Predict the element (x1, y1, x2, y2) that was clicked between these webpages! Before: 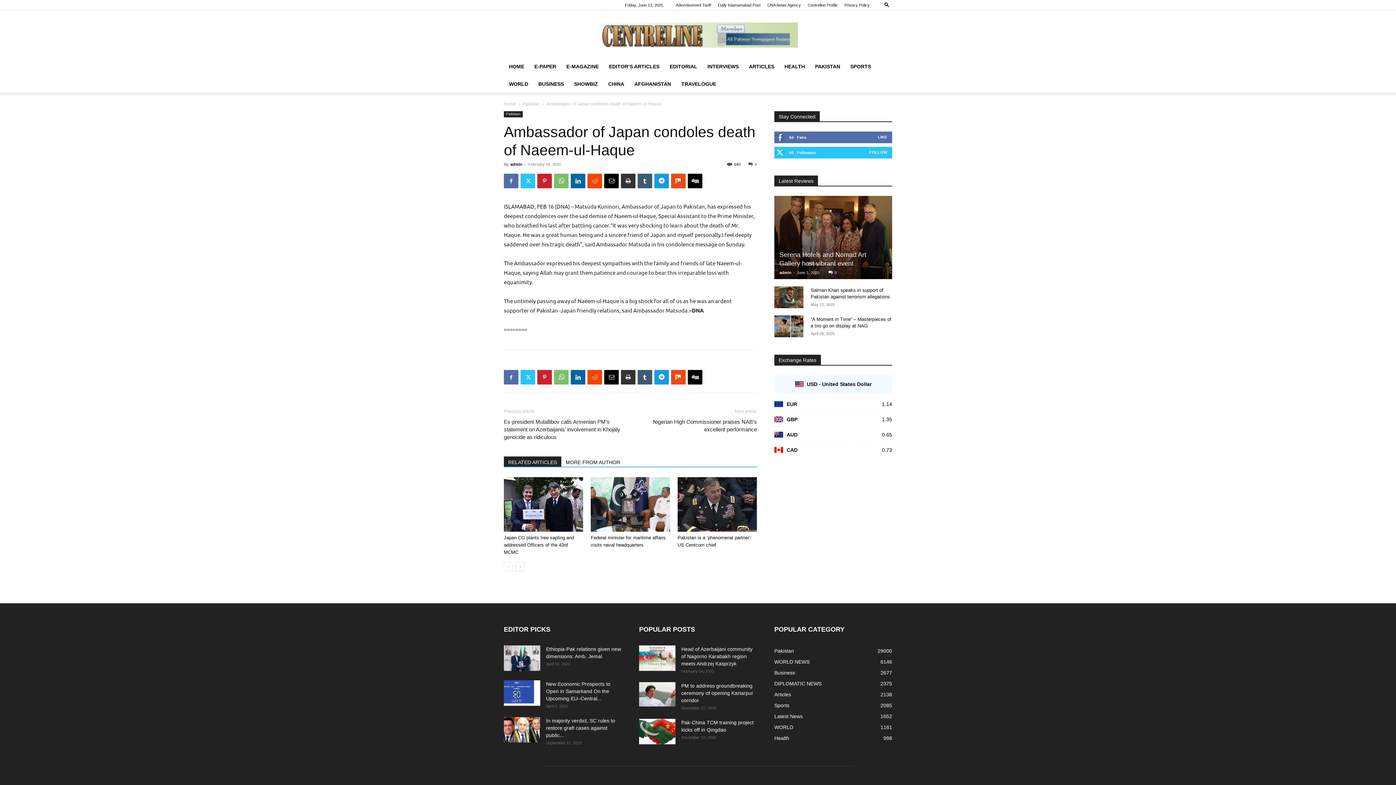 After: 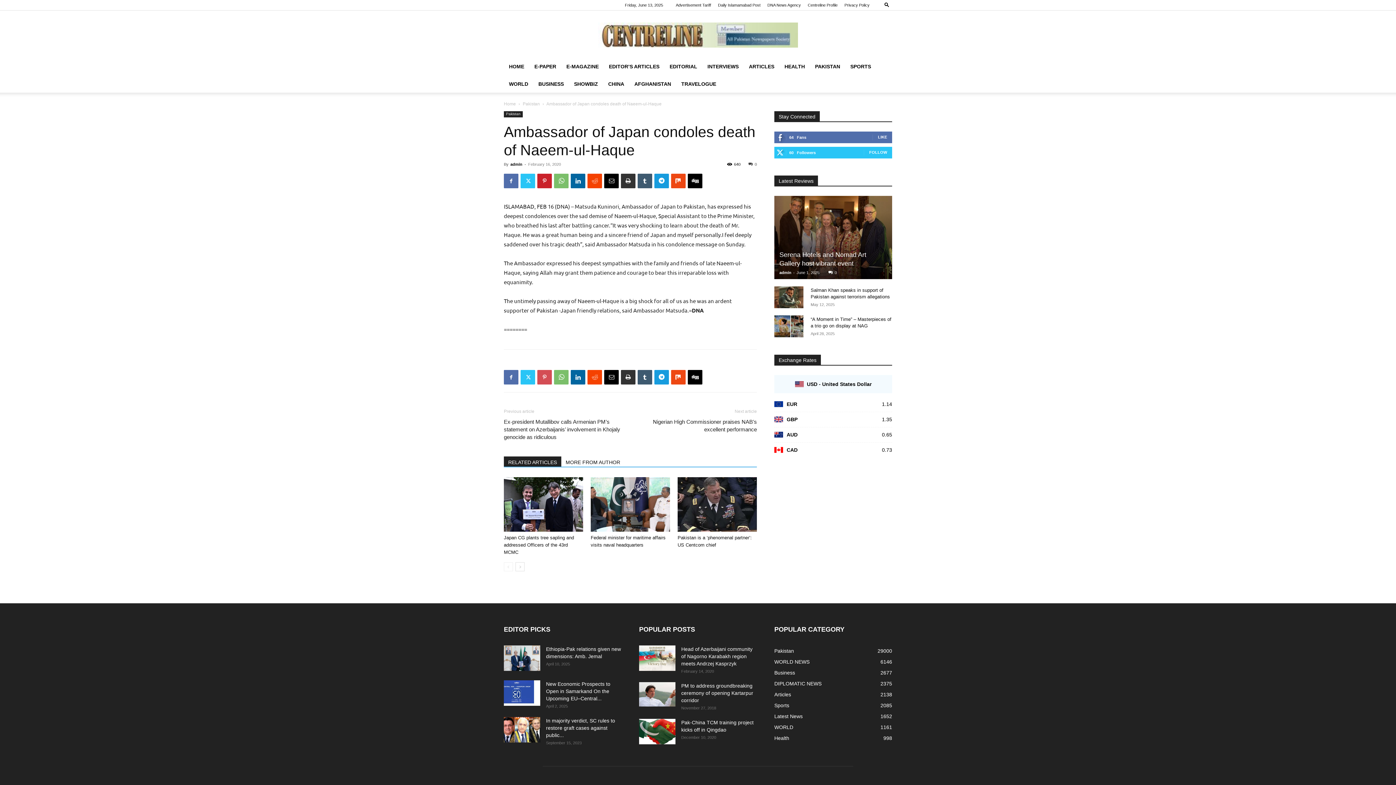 Action: bbox: (537, 370, 552, 384)